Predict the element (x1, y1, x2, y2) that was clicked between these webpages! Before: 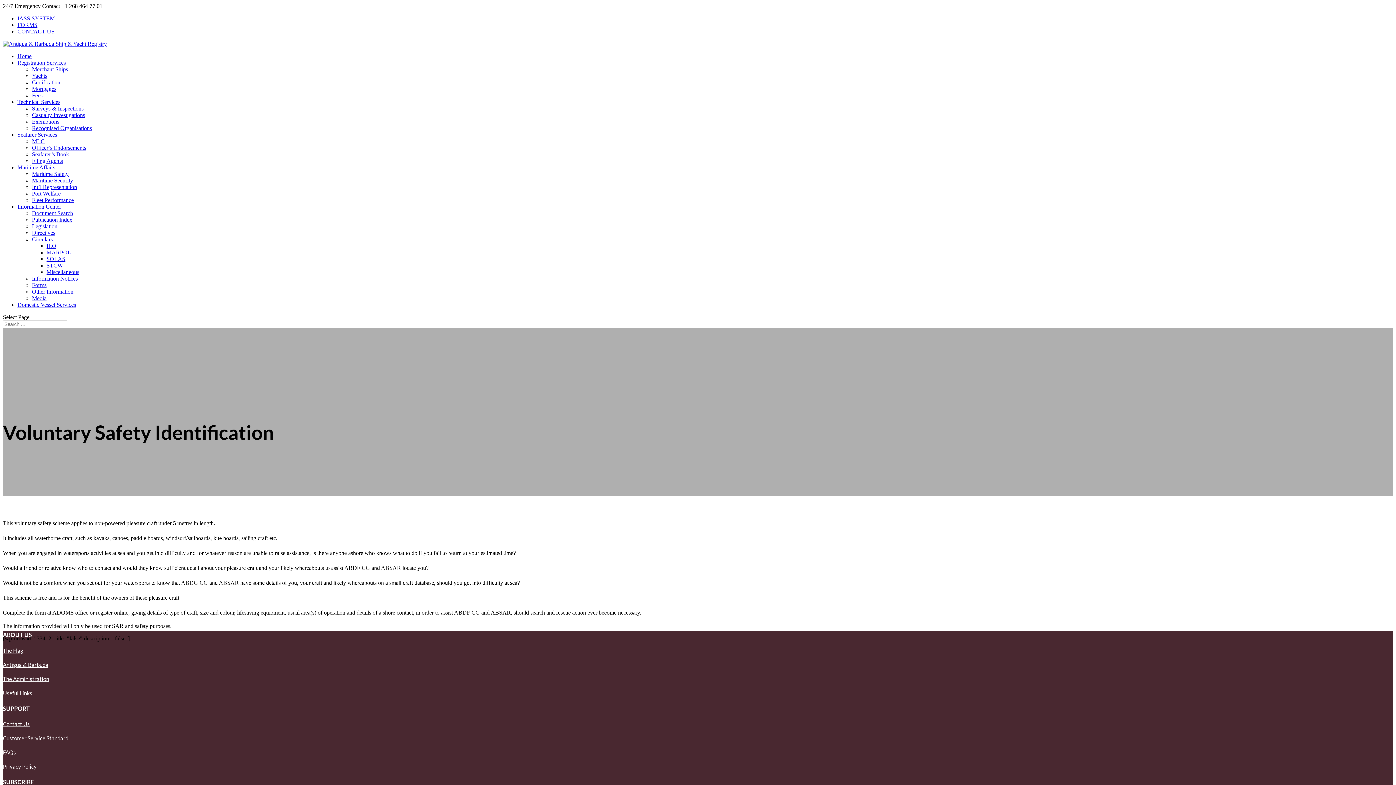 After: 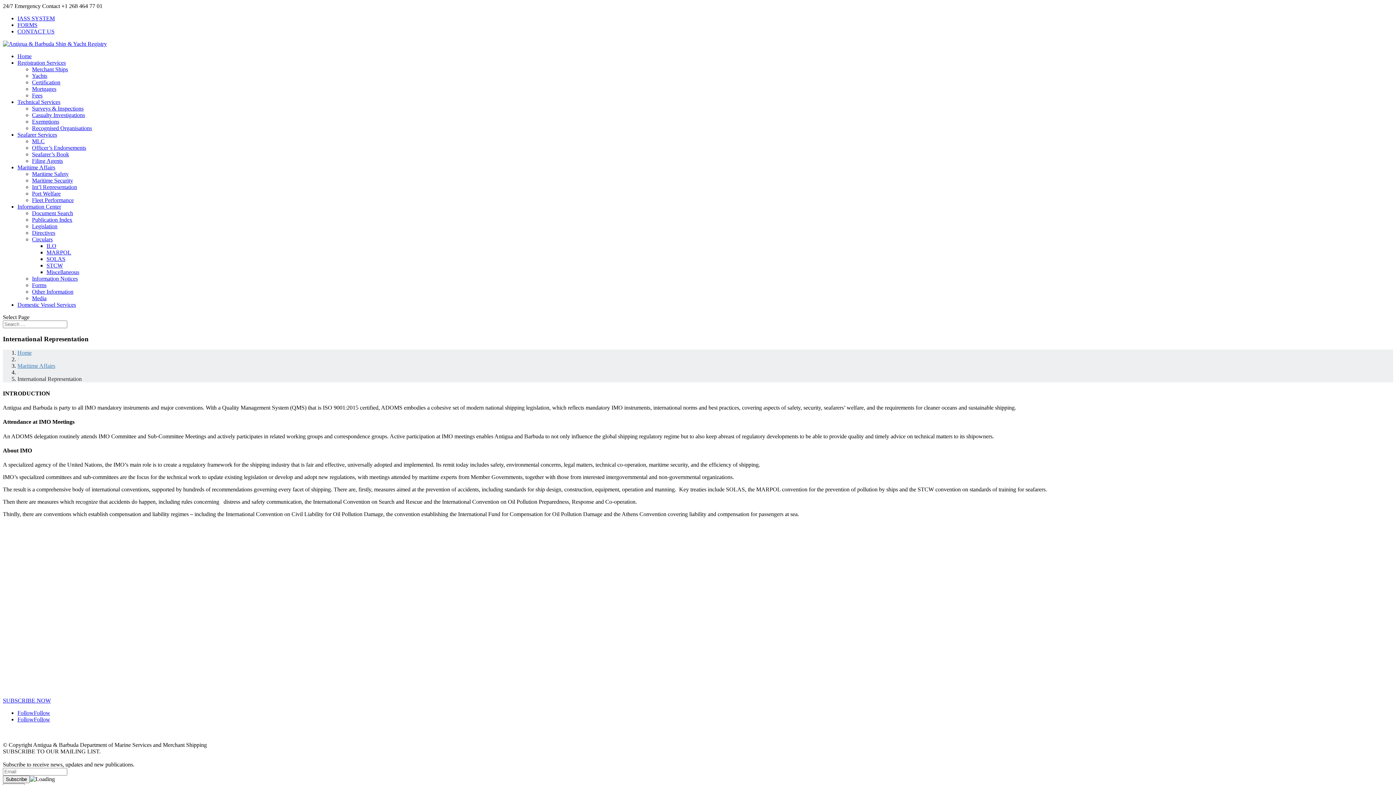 Action: label: Int’l Representation bbox: (32, 184, 77, 190)